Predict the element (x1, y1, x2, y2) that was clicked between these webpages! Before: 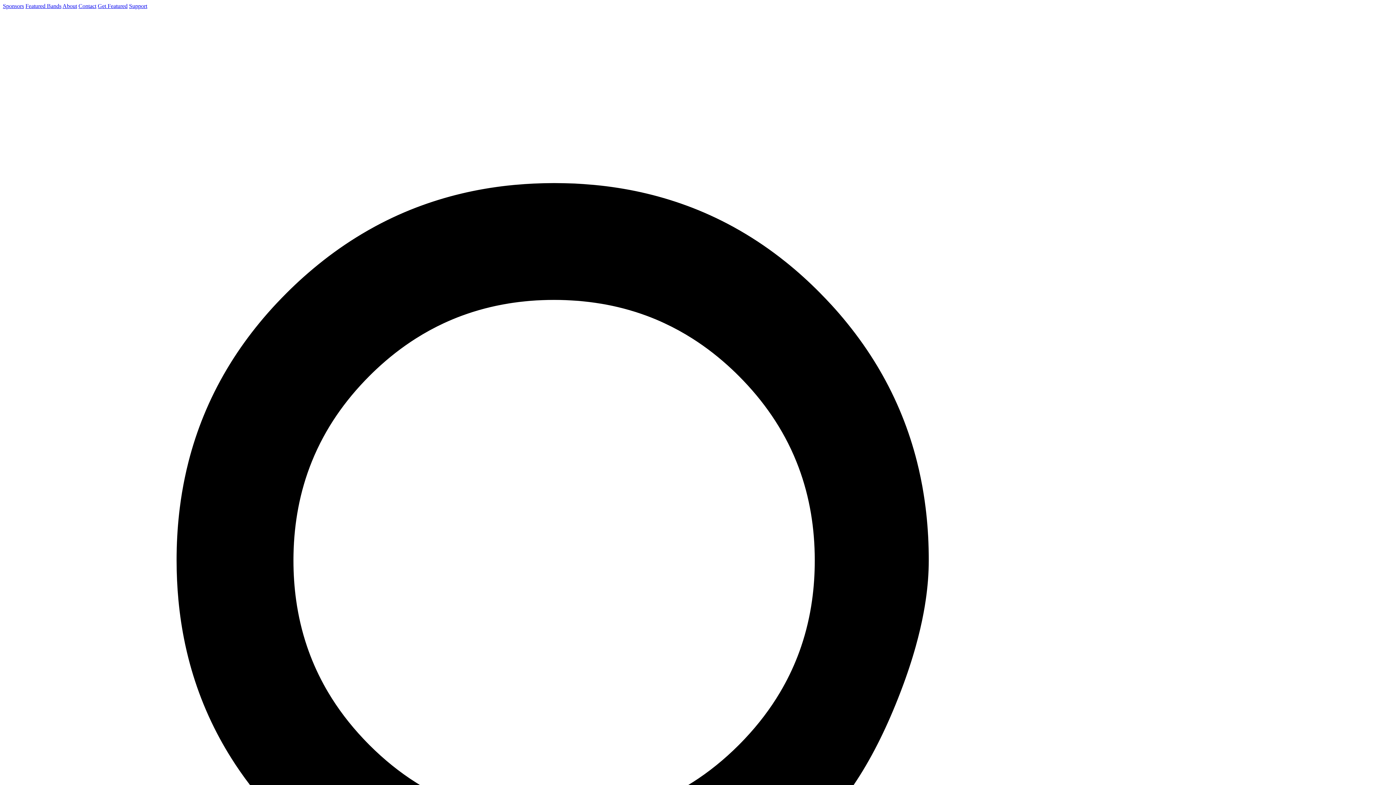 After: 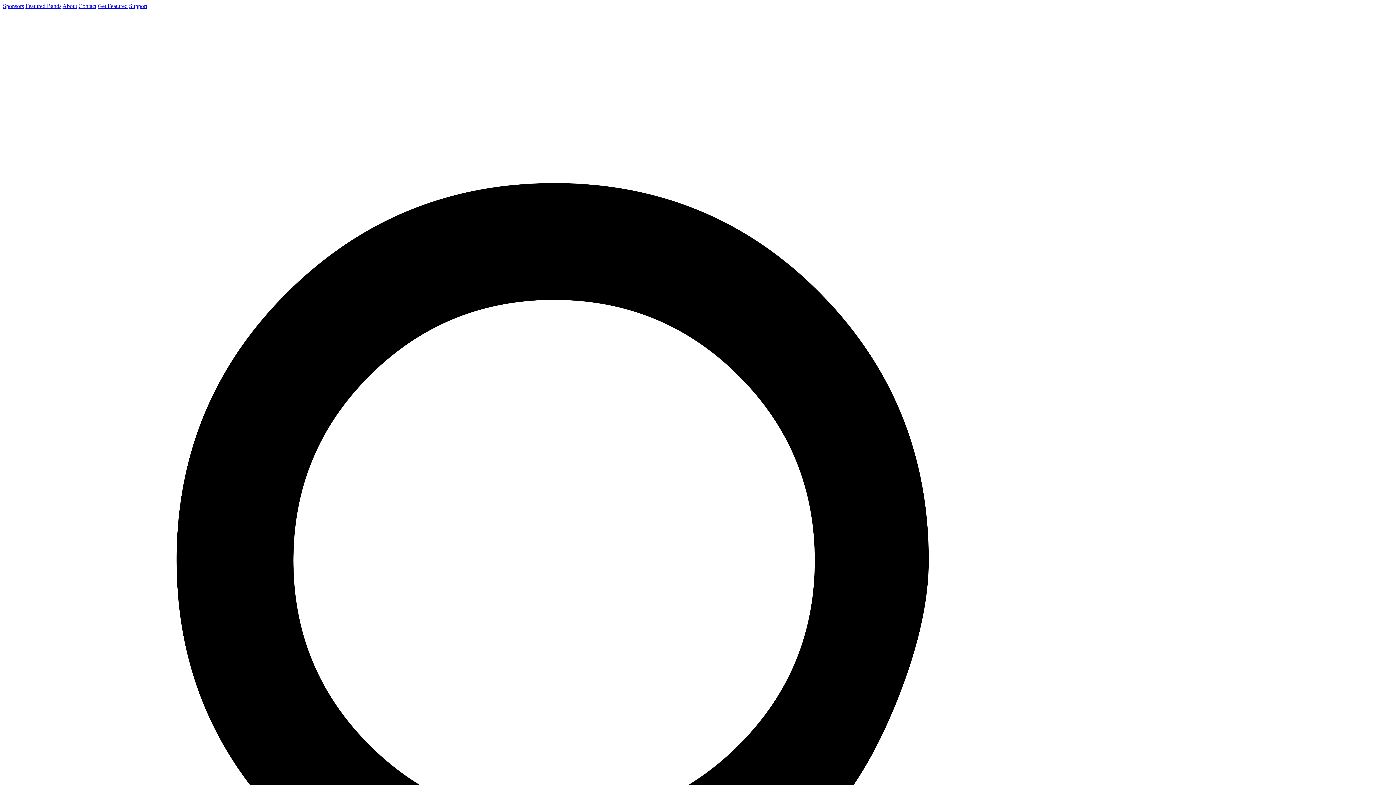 Action: bbox: (62, 2, 77, 9) label: About